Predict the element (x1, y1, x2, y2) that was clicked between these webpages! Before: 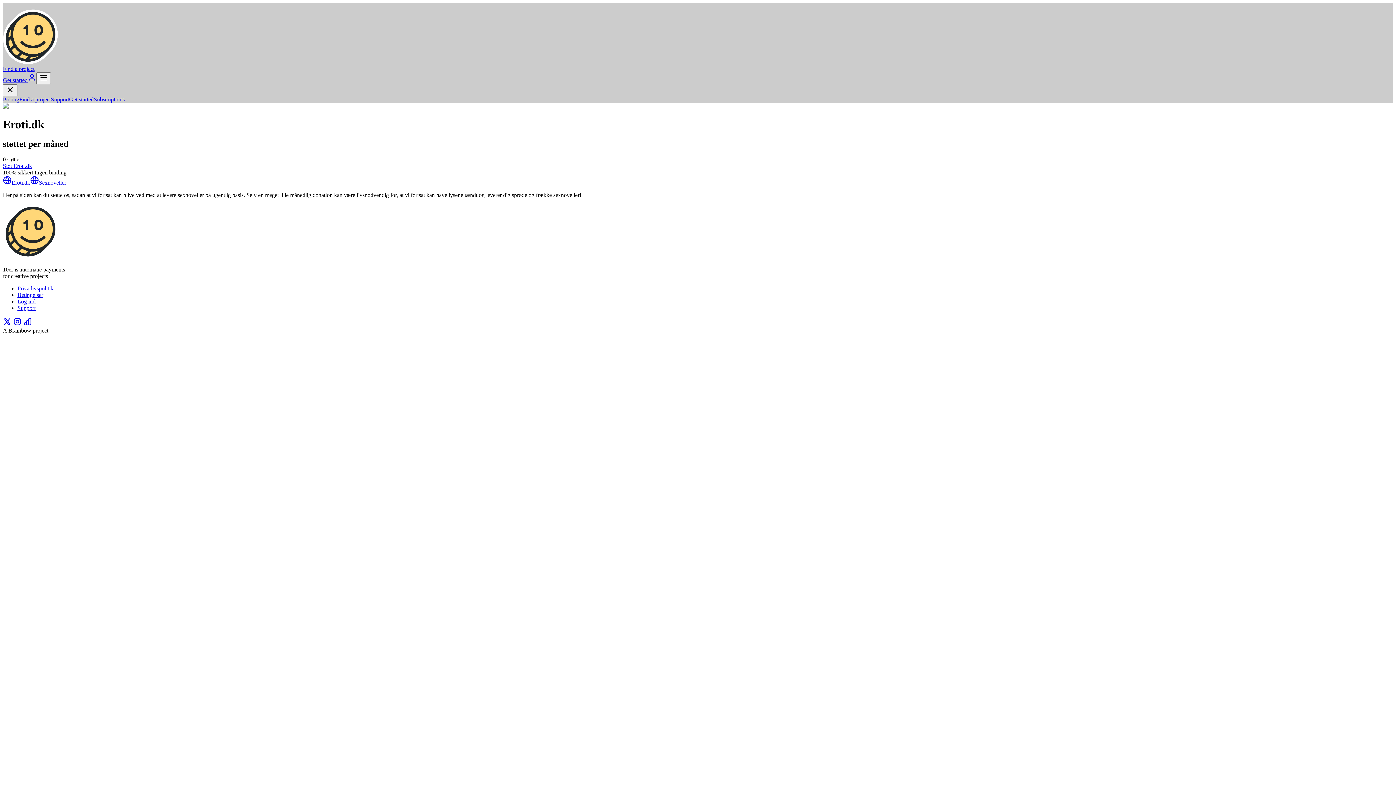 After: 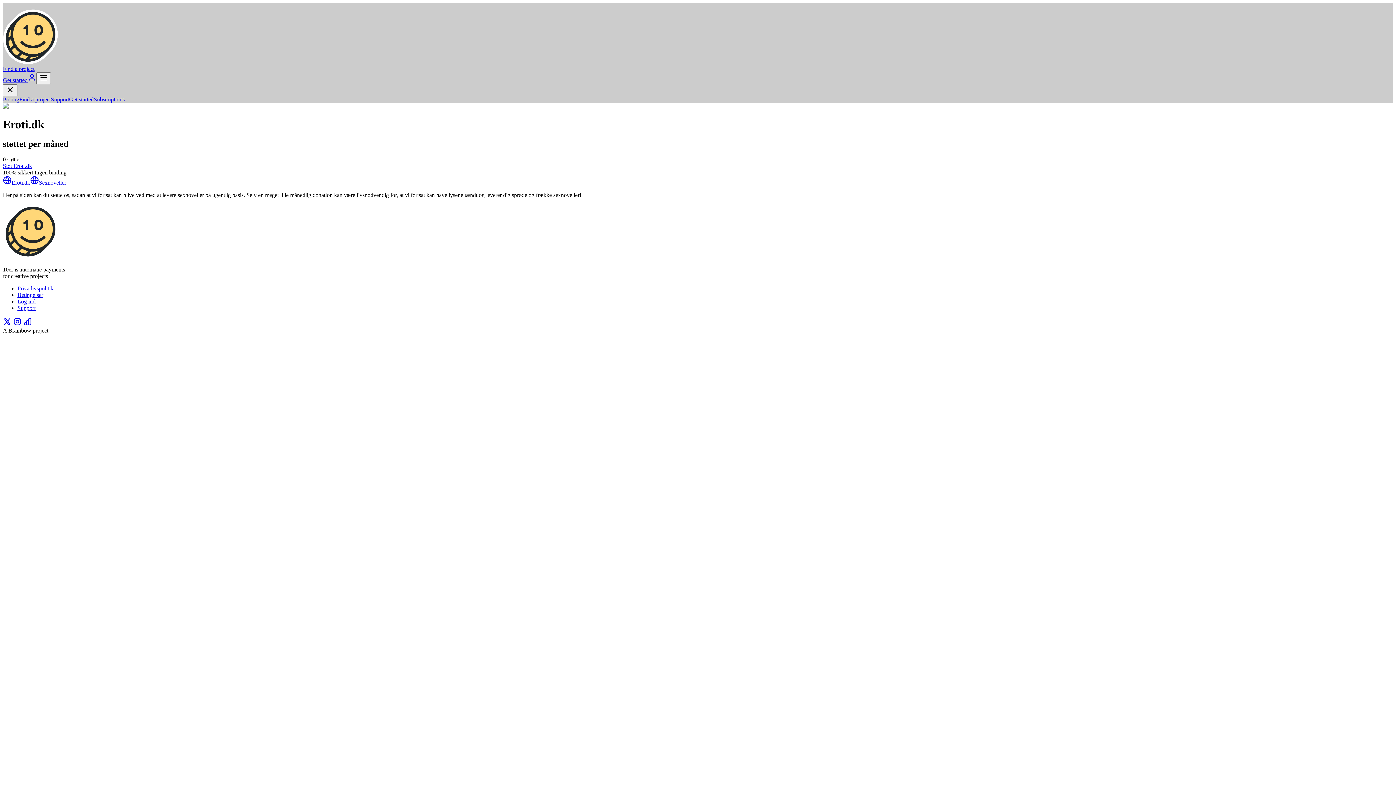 Action: bbox: (2, 321, 11, 327) label: Følg 10er på Twitter